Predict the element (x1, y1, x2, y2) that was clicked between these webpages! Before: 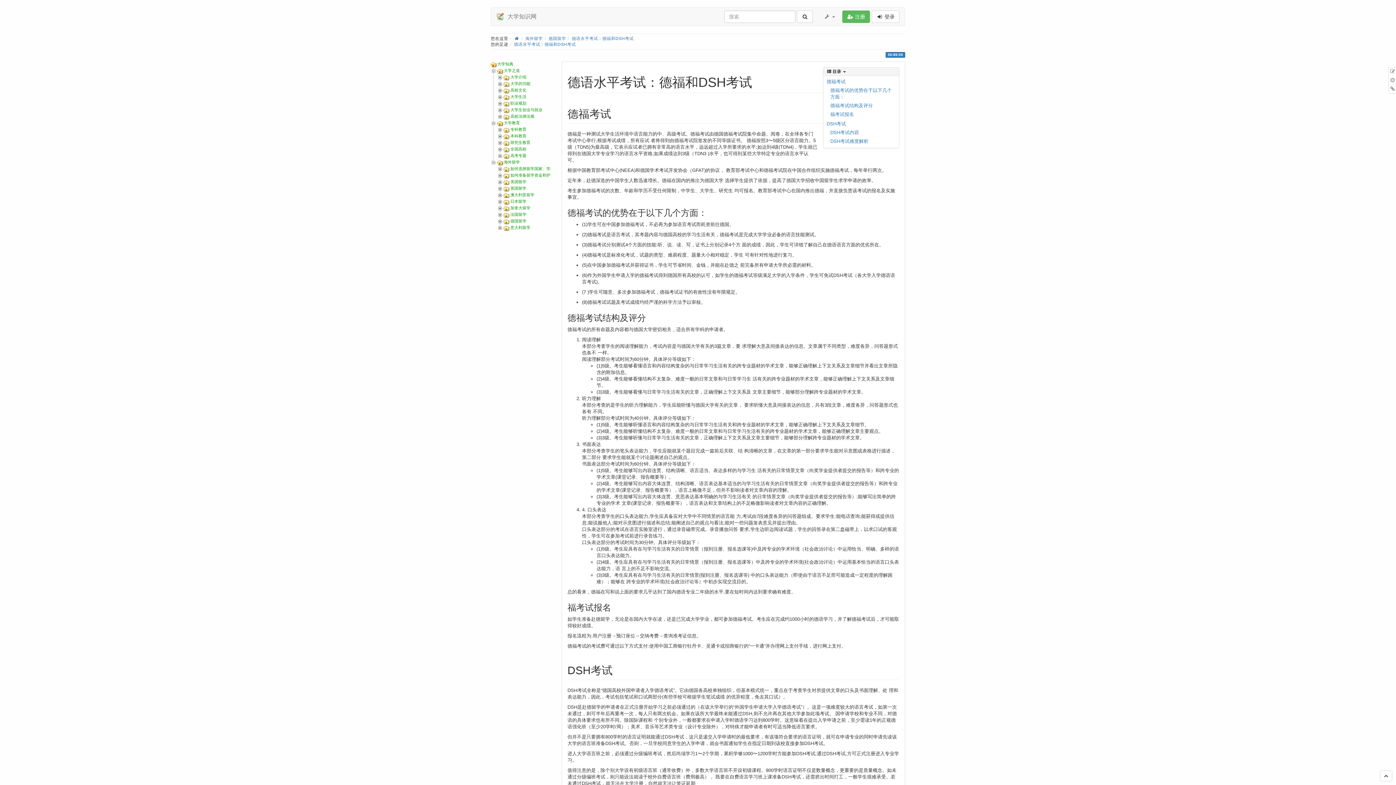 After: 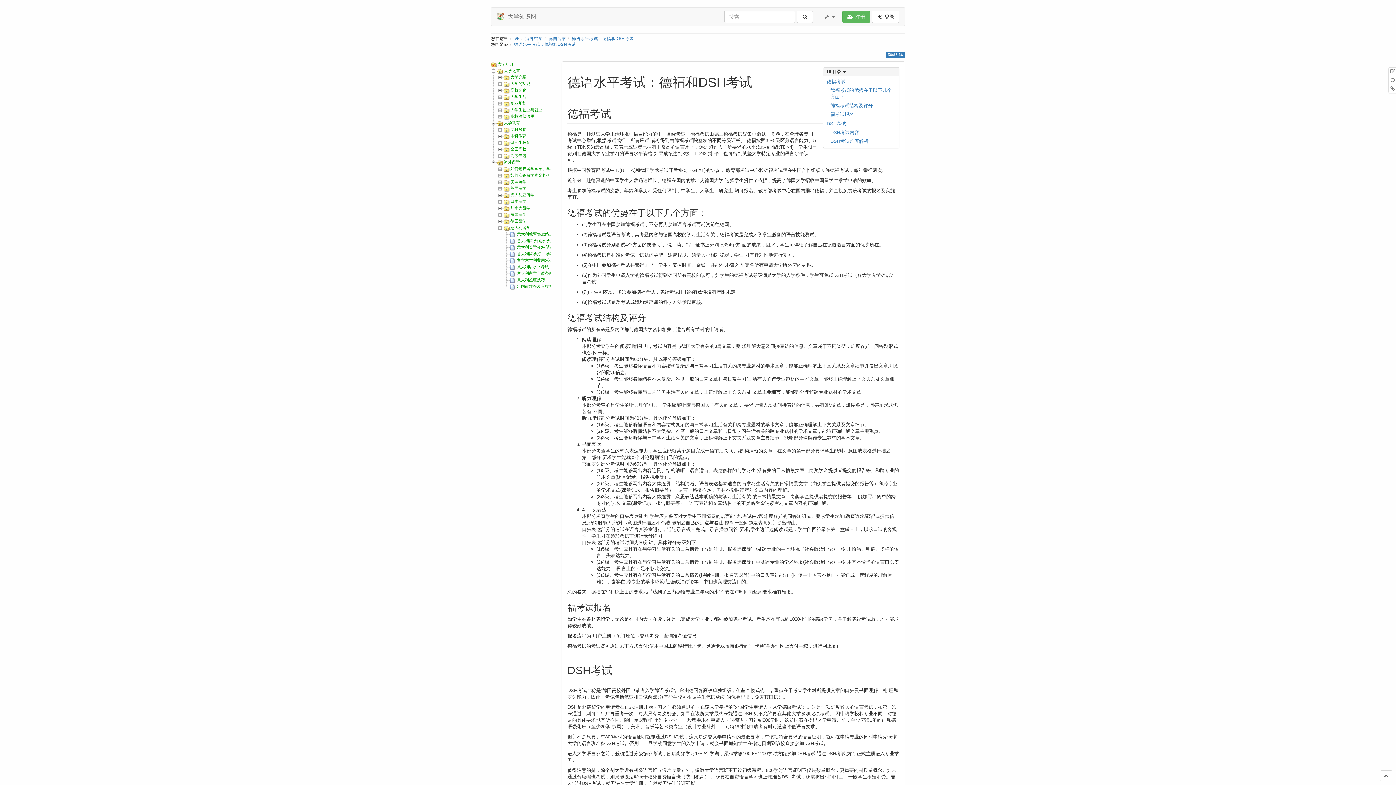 Action: bbox: (497, 225, 504, 229)